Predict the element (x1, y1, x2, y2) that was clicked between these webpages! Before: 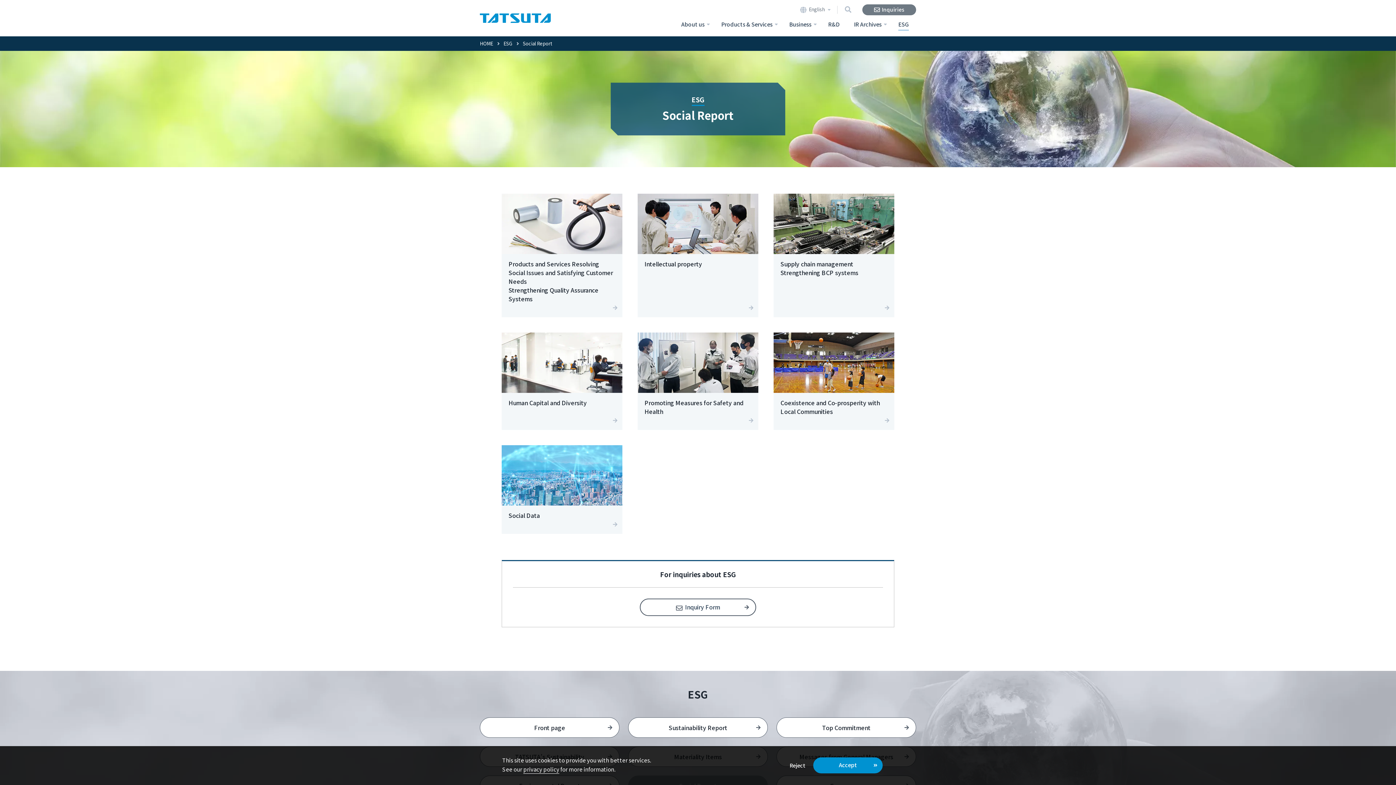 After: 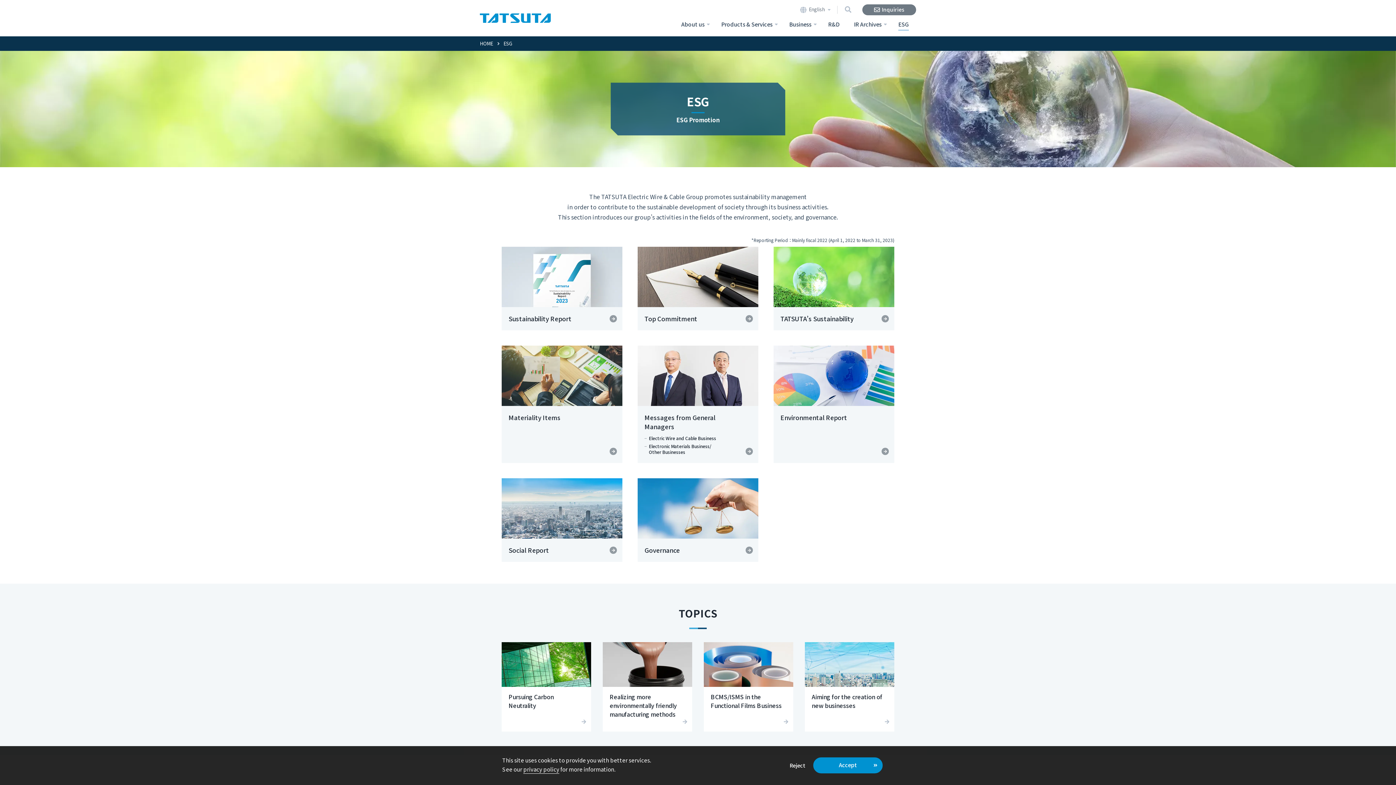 Action: bbox: (503, 36, 512, 50) label: ESG